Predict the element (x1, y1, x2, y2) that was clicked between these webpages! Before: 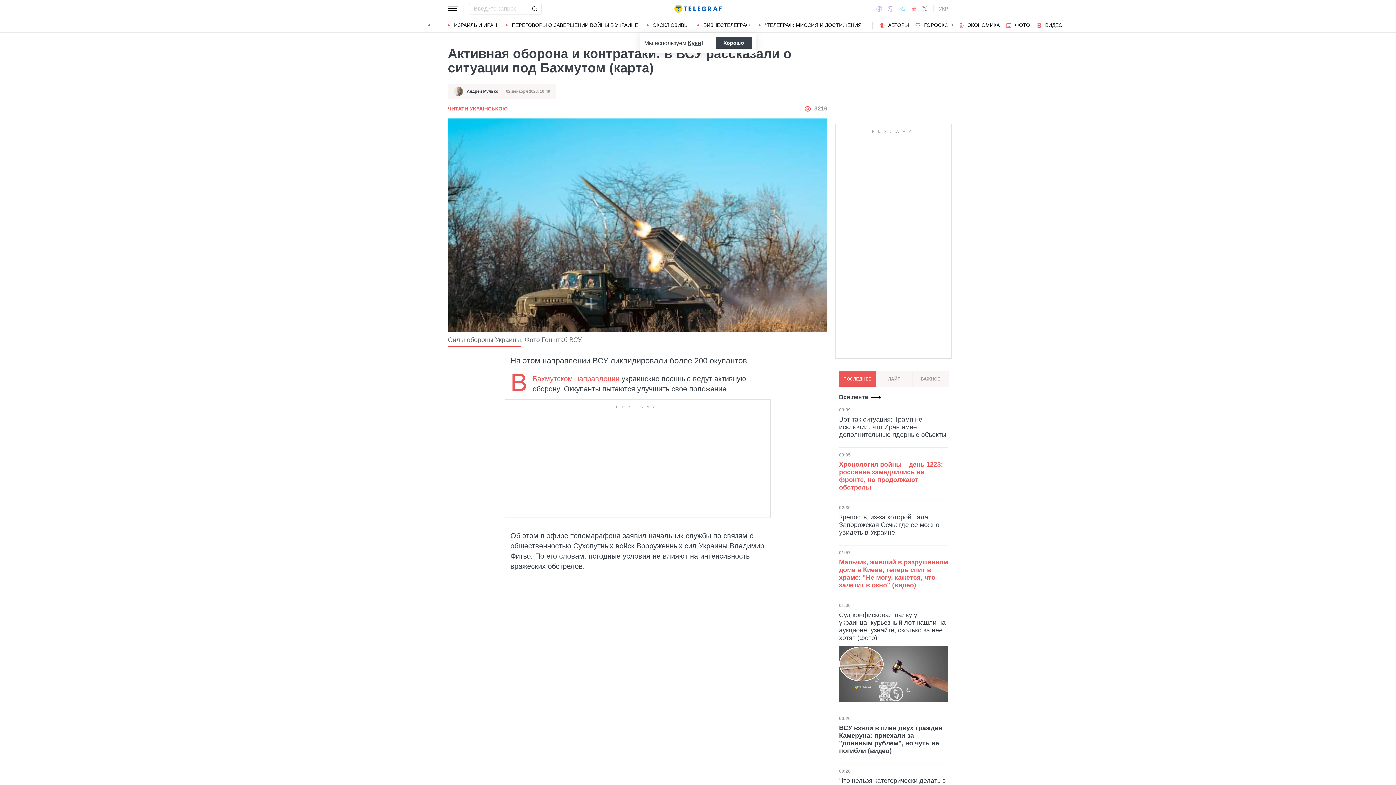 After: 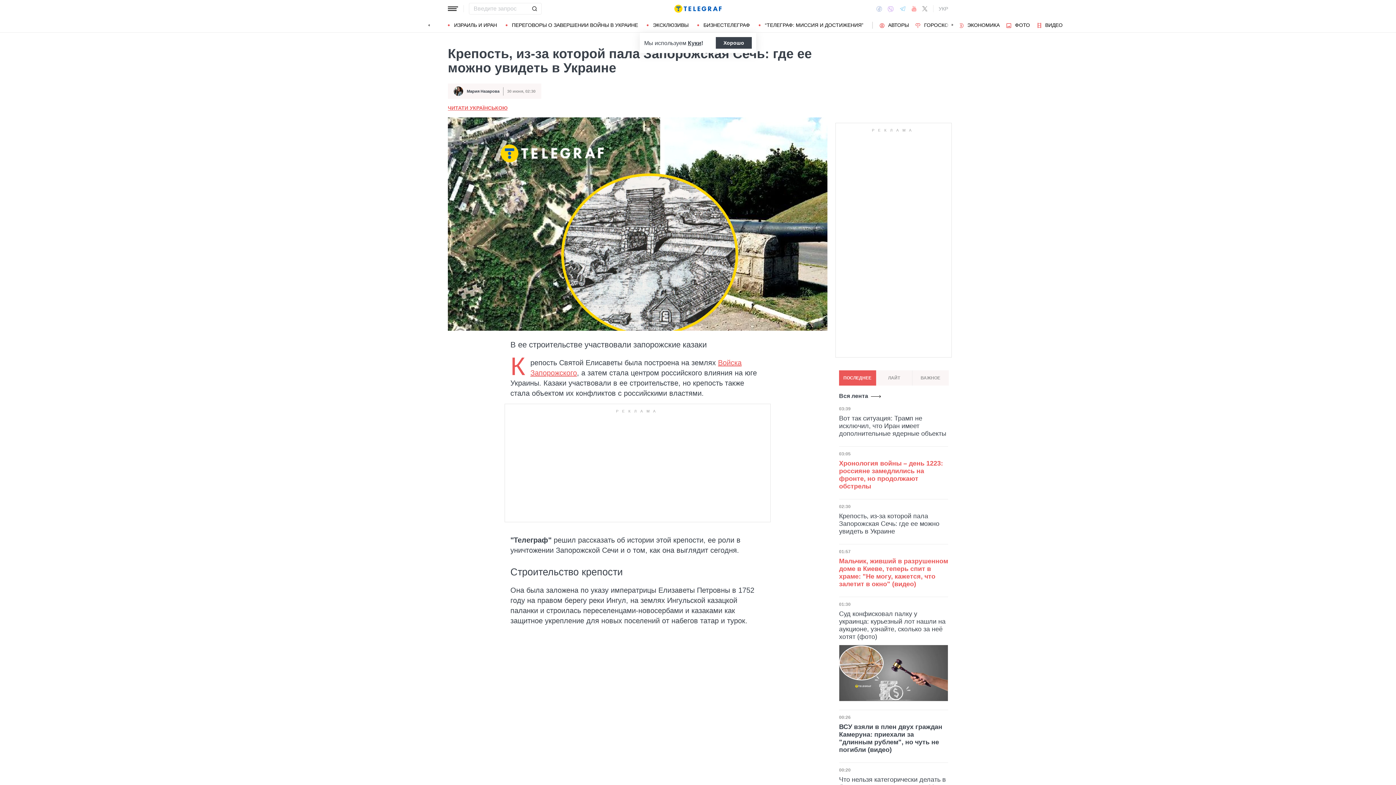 Action: label: Крепость, из-за которой пала Запорожская Сечь: где ее можно увидеть в Украине bbox: (839, 513, 948, 536)